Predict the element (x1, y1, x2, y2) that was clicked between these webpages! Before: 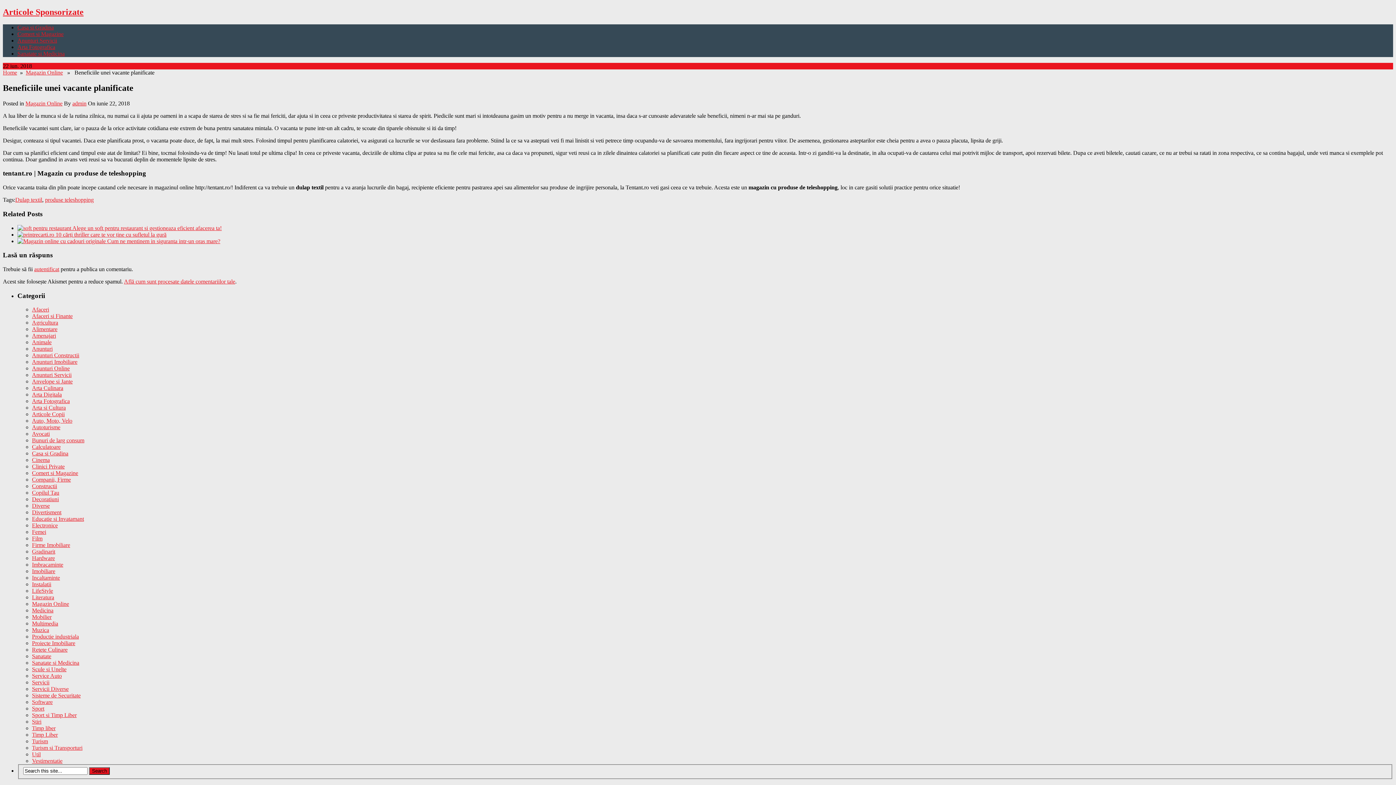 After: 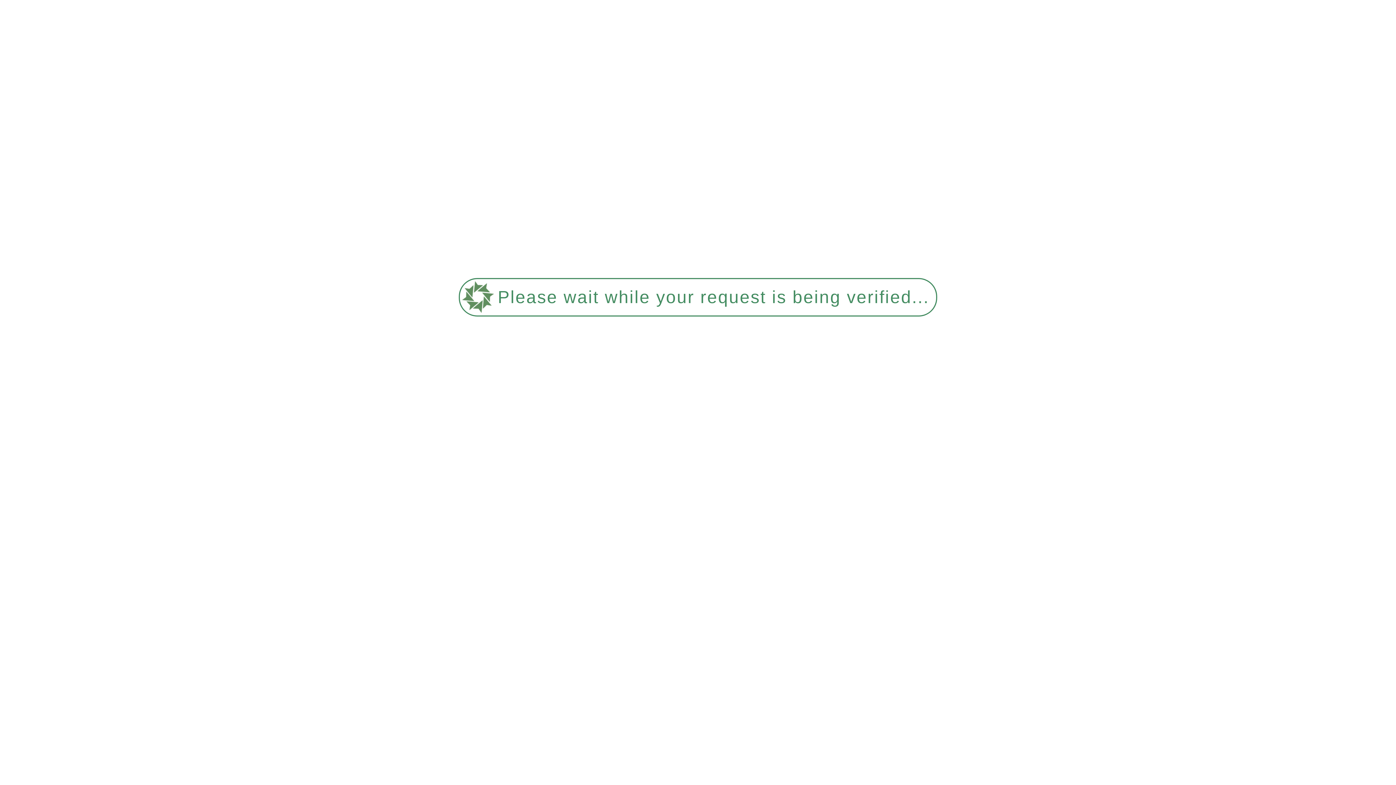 Action: bbox: (25, 69, 62, 75) label: Magazin Online